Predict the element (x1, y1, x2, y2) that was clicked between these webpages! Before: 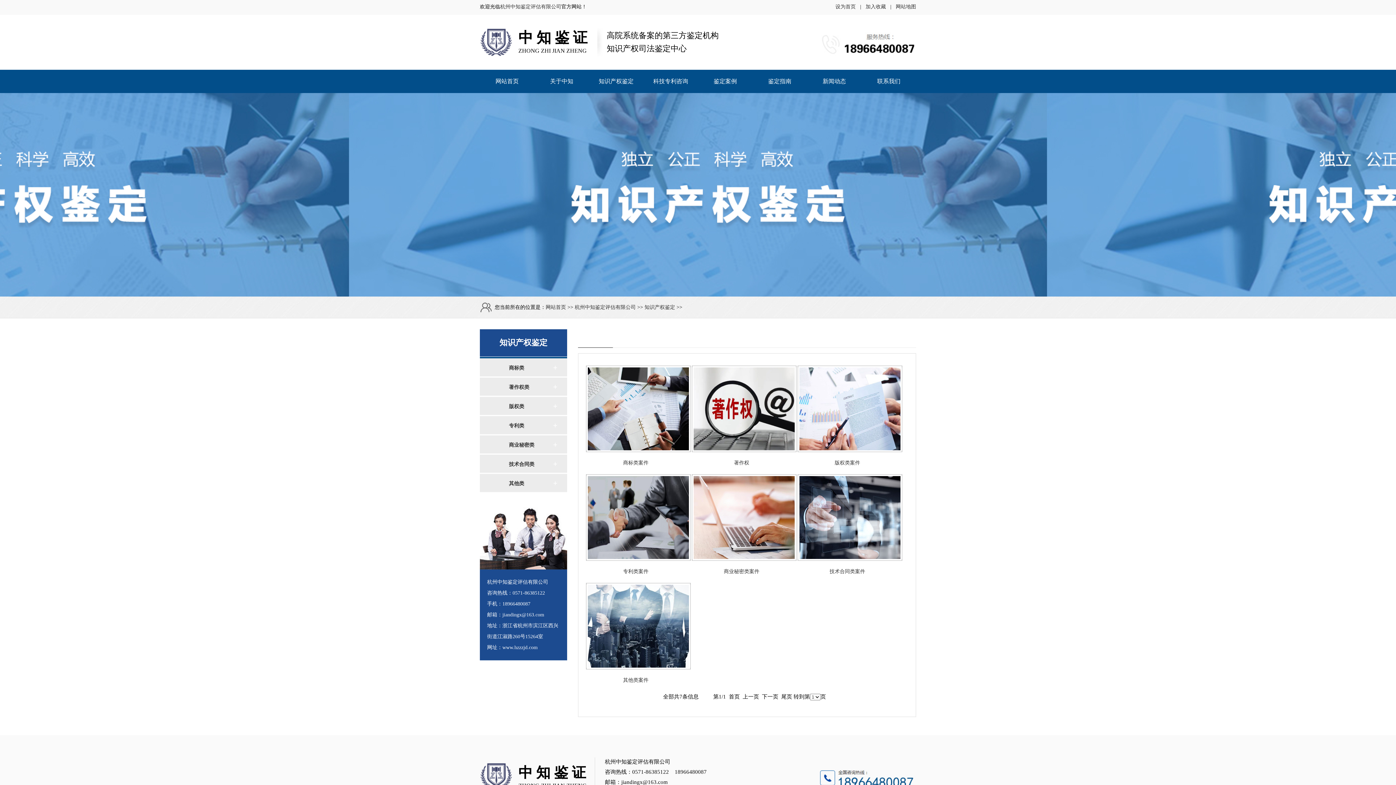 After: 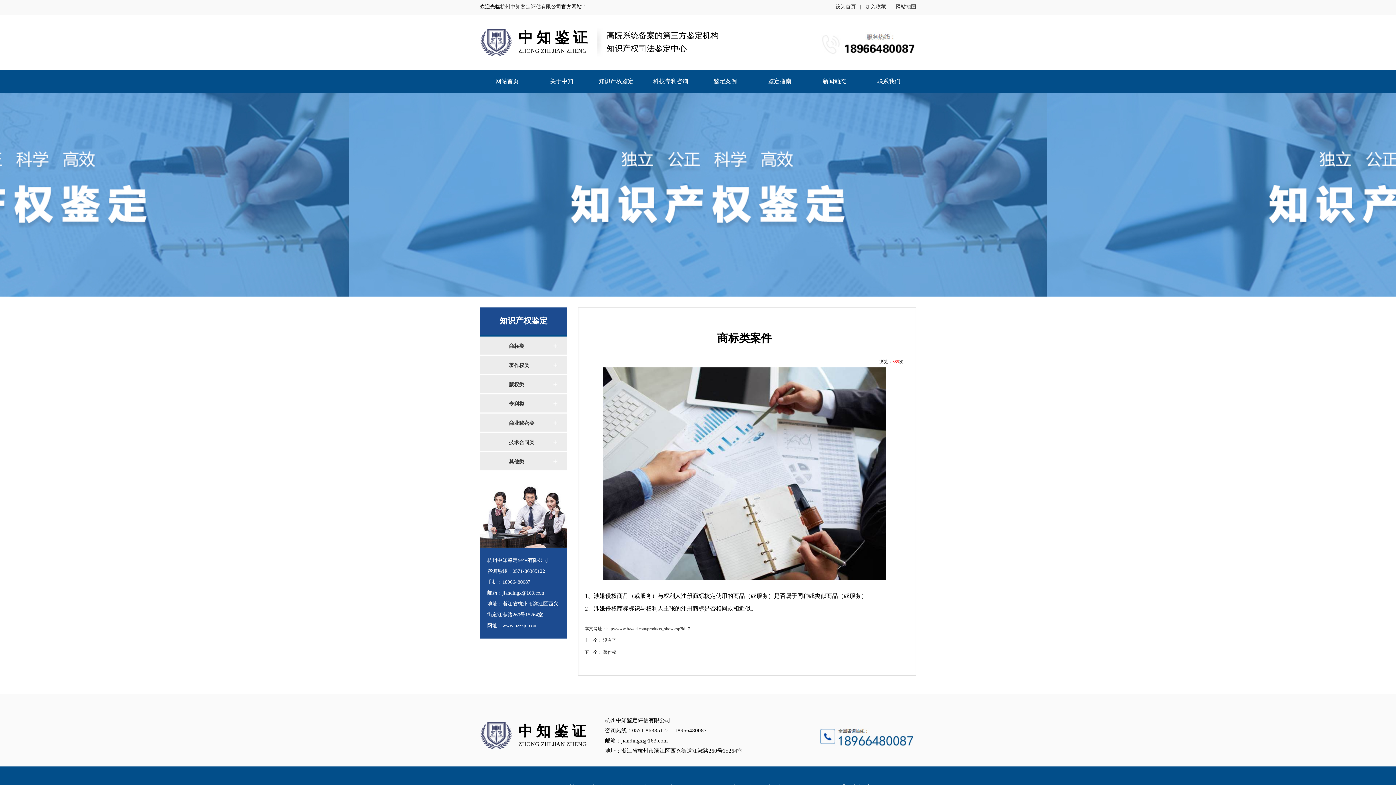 Action: bbox: (588, 446, 689, 451)